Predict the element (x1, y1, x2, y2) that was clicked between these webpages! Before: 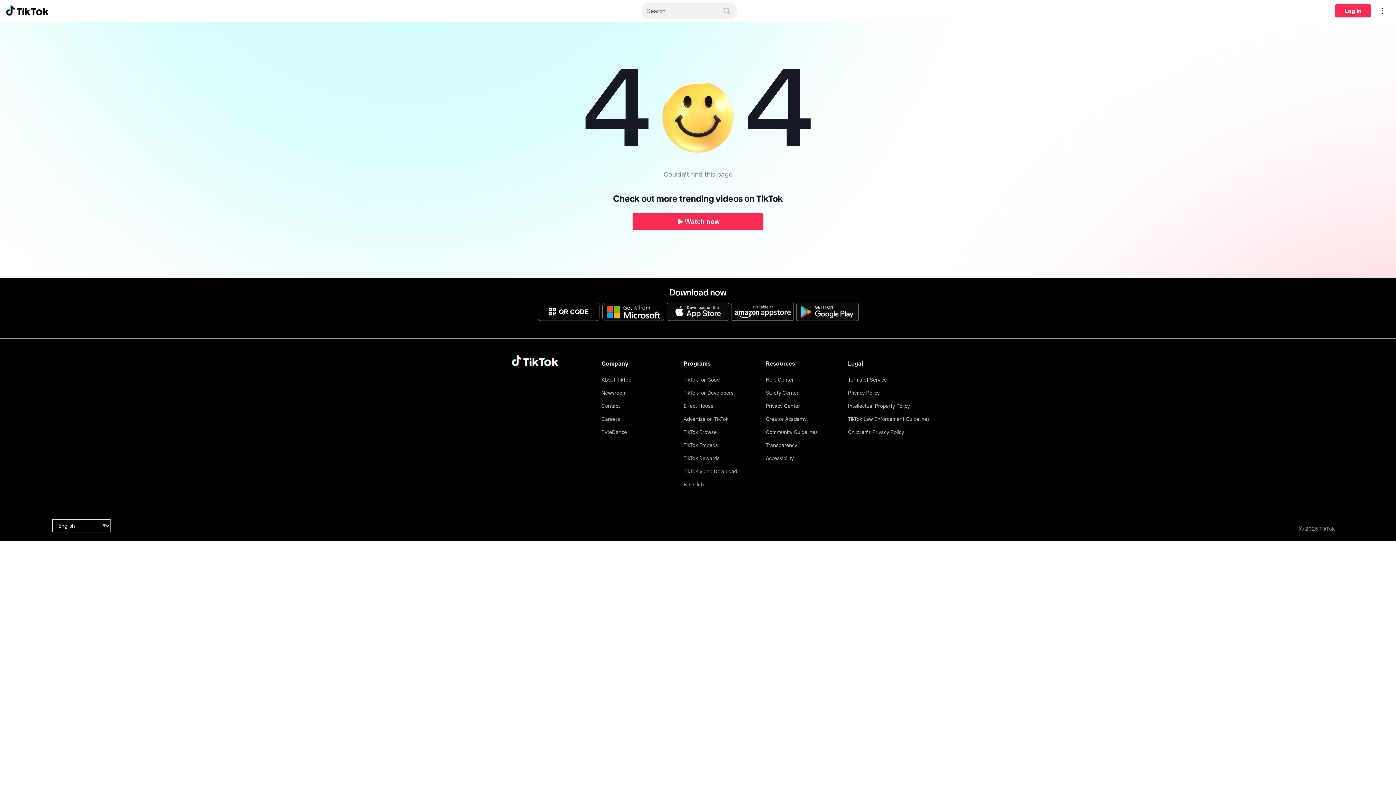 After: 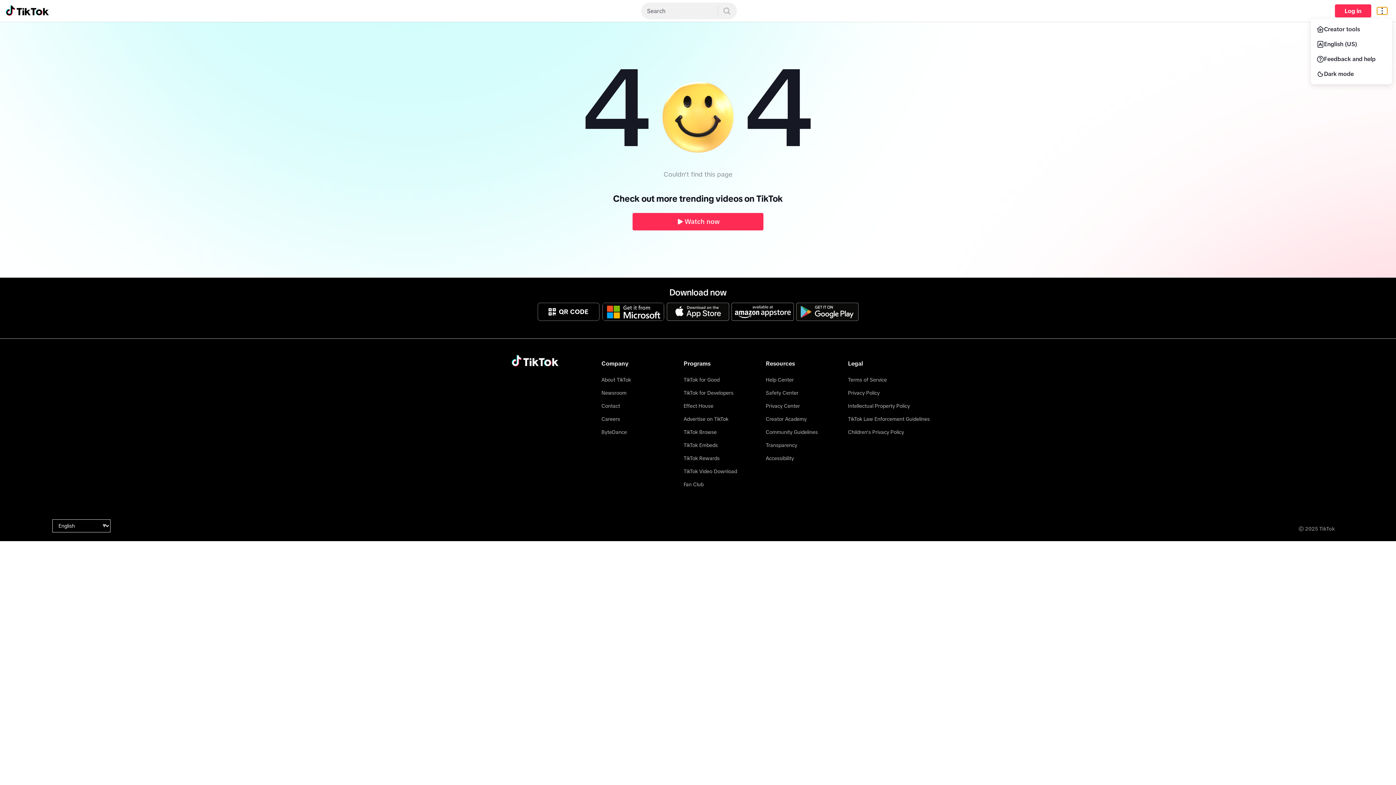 Action: bbox: (1377, 7, 1387, 14) label: Open settings menu